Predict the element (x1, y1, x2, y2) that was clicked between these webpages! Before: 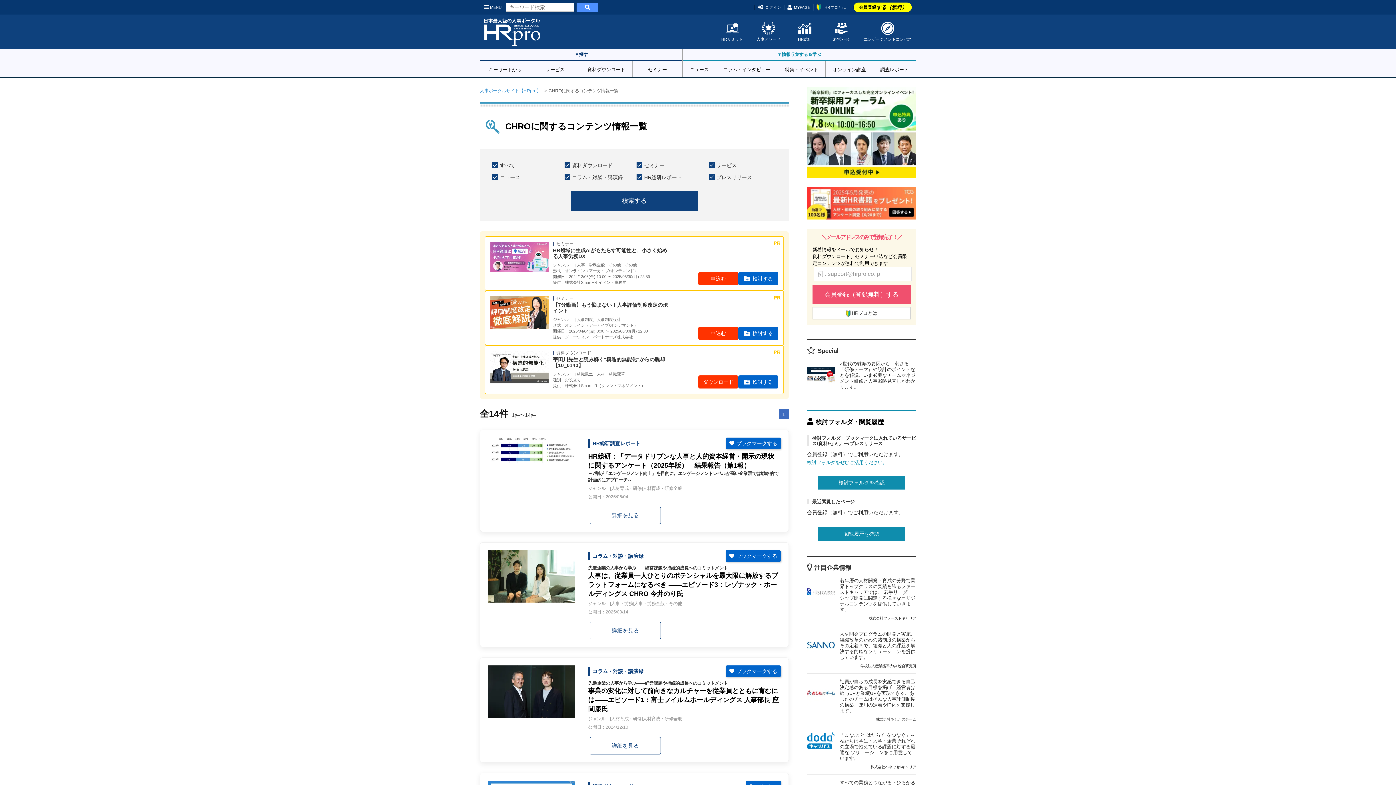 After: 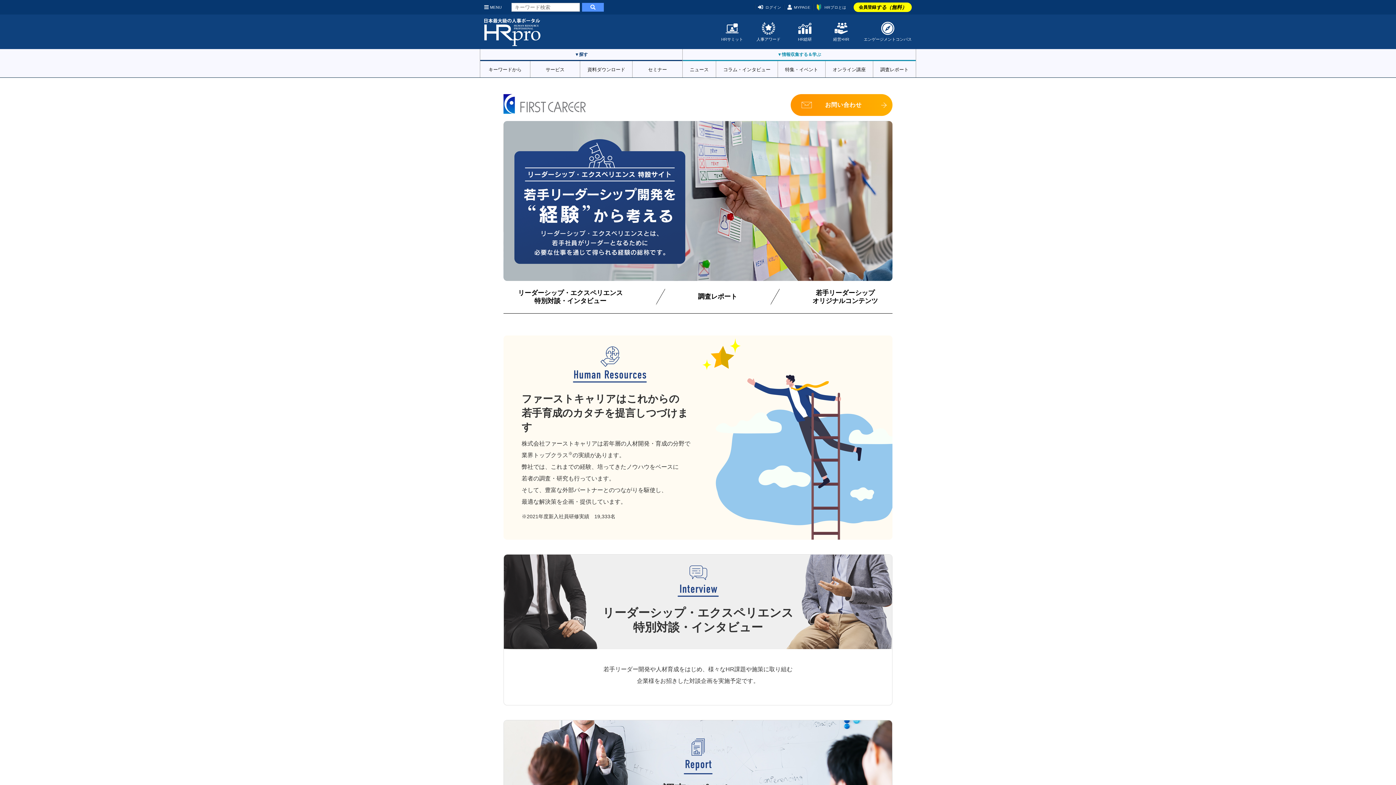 Action: bbox: (840, 578, 916, 621) label: 若年層の人材開発・育成の分野で業界トップクラスの実績を誇るファーストキャリアでは、 若手リーダーシップ開発に関連する様々なオリジナルコンテンツを提供していきます。
株式会社ファーストキャリア